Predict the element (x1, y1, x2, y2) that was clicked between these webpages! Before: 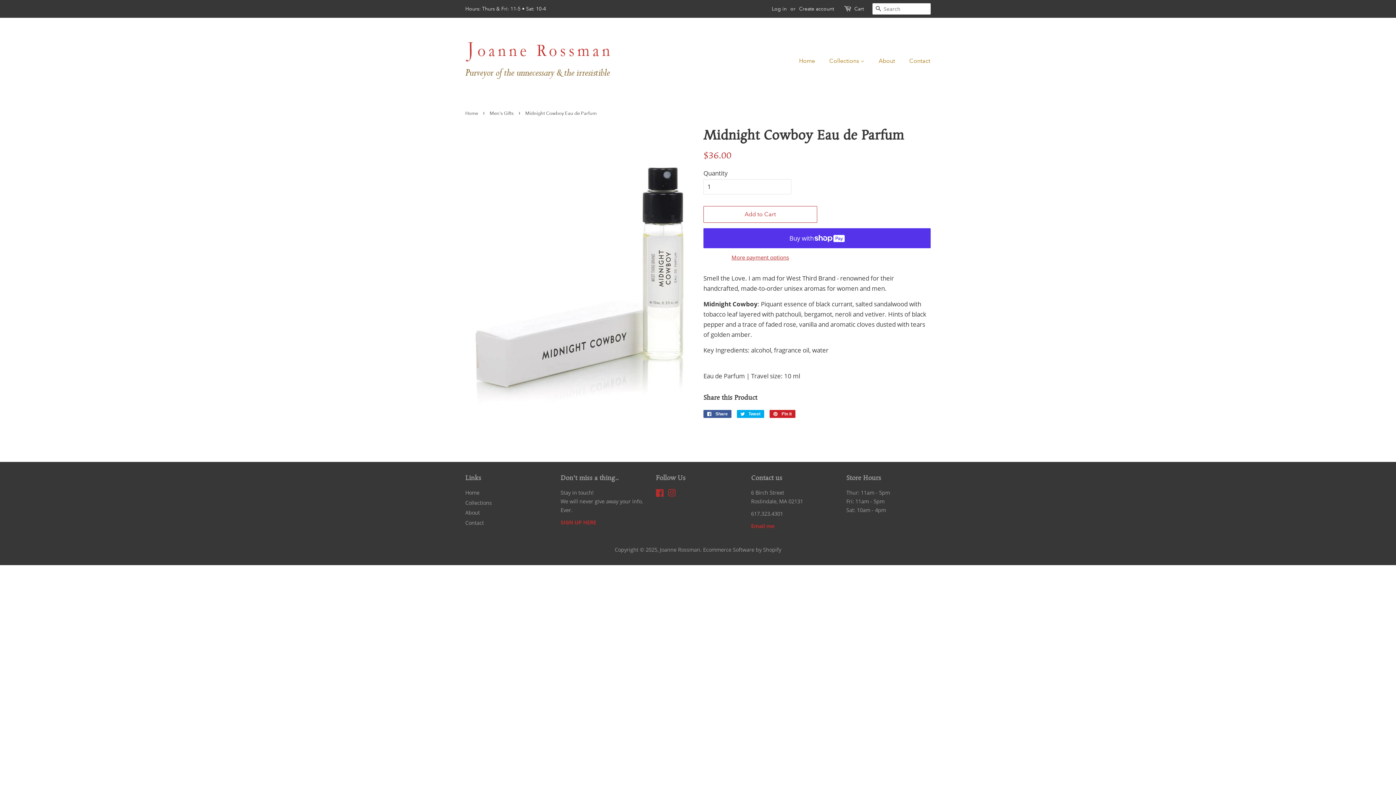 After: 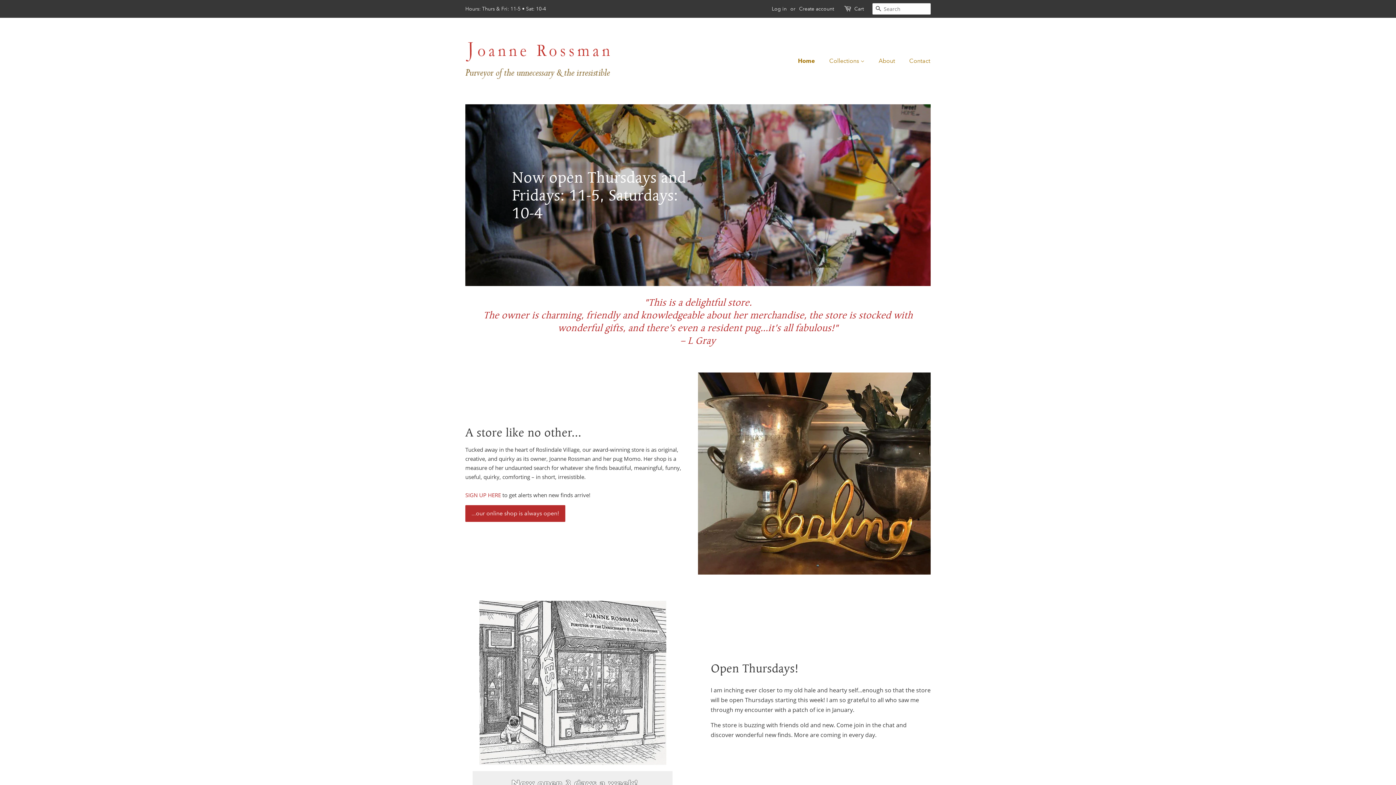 Action: bbox: (799, 53, 822, 68) label: Home